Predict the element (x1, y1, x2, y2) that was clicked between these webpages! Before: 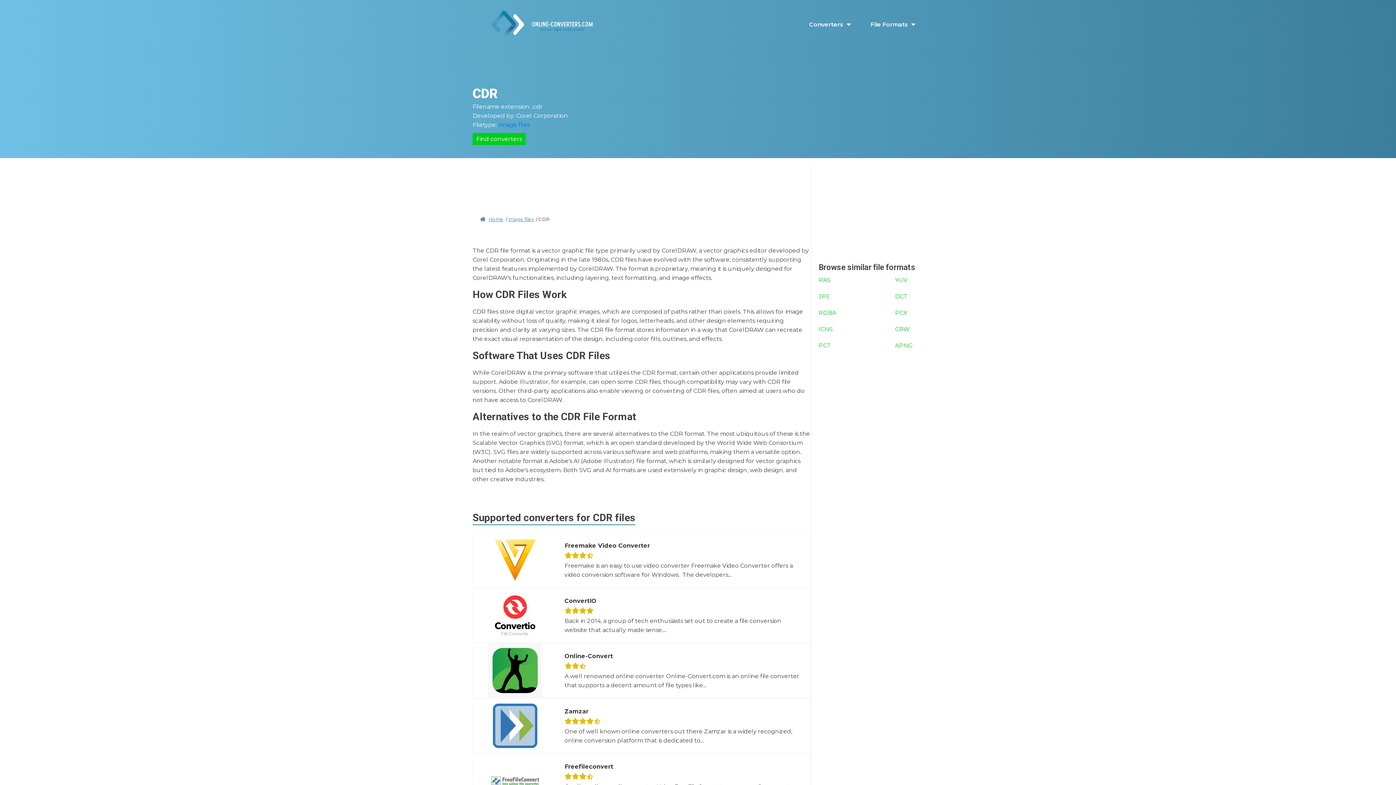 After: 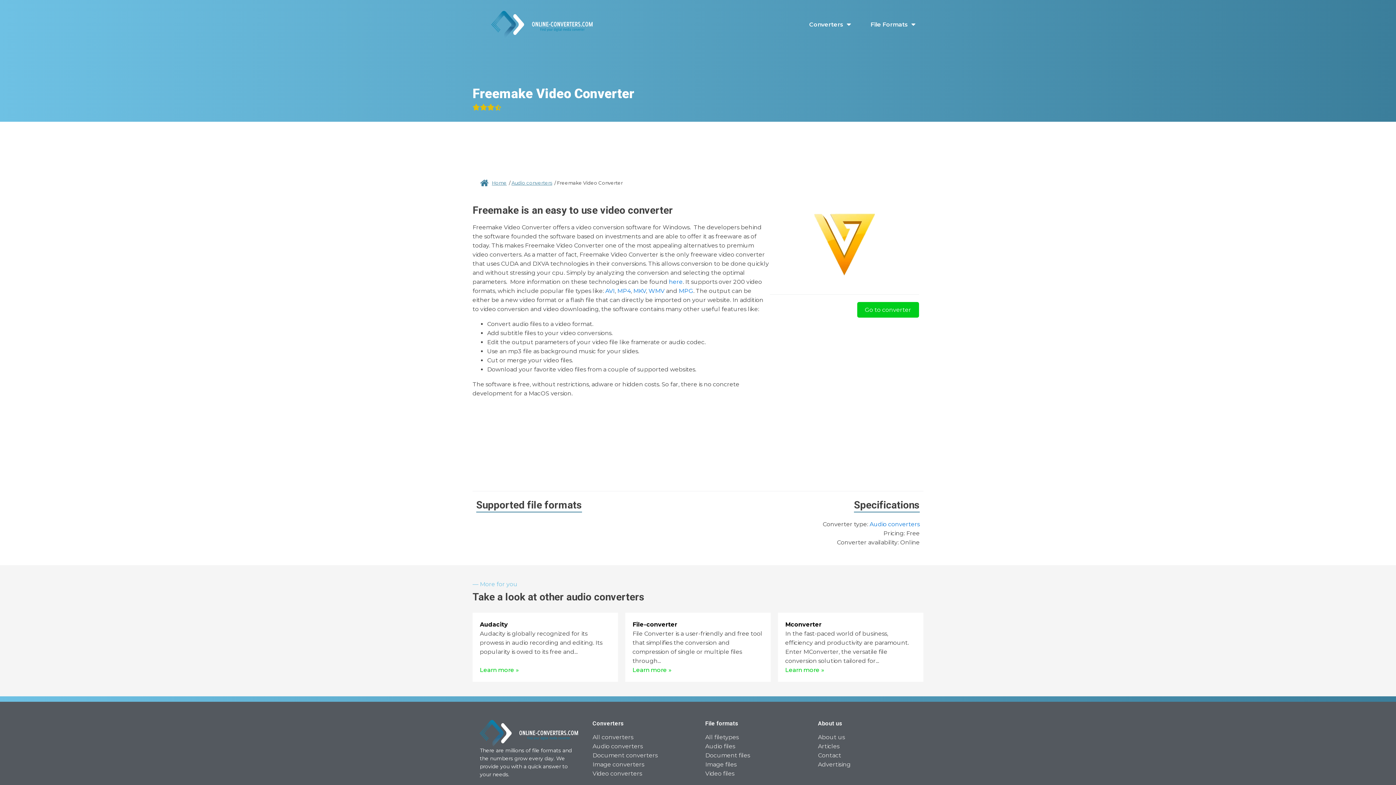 Action: bbox: (564, 541, 650, 550) label: Freemake Video Converter